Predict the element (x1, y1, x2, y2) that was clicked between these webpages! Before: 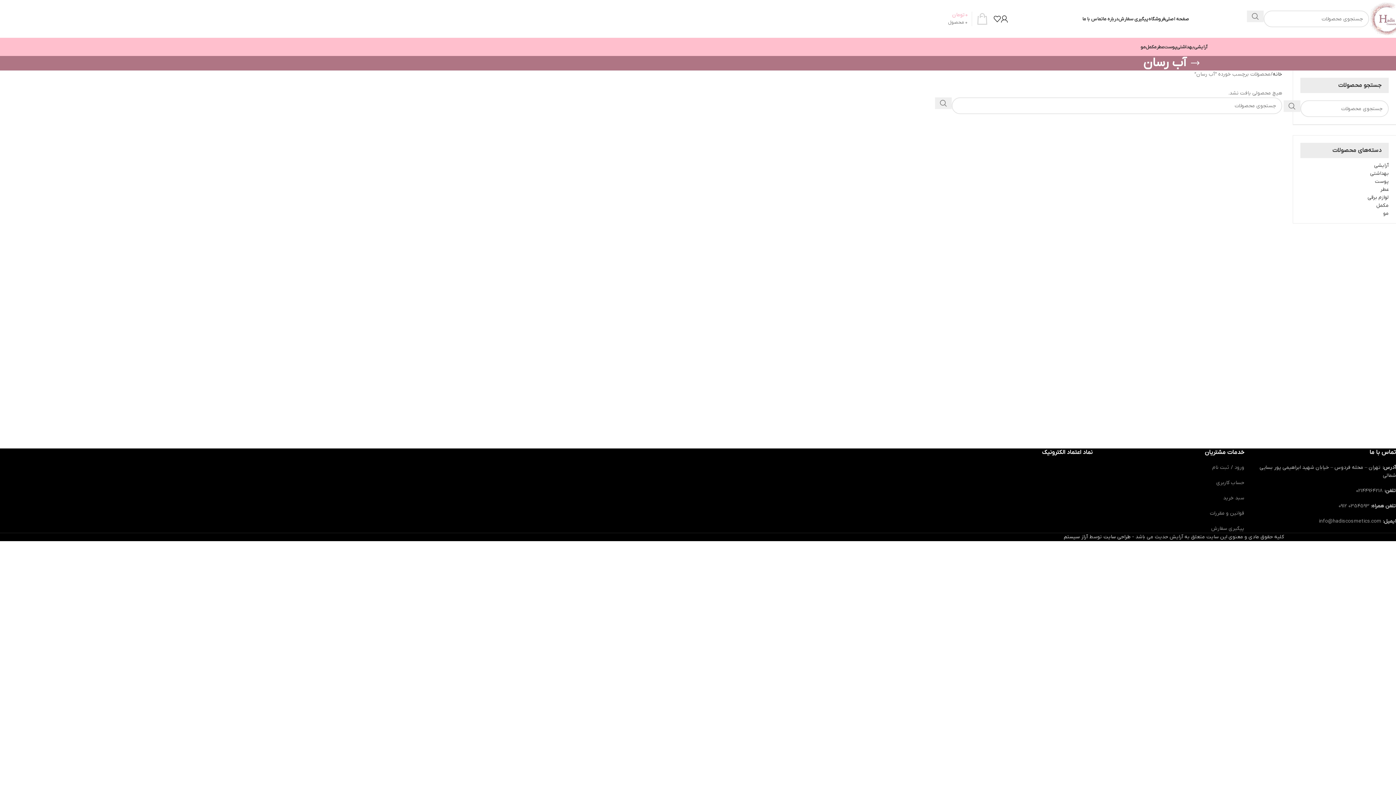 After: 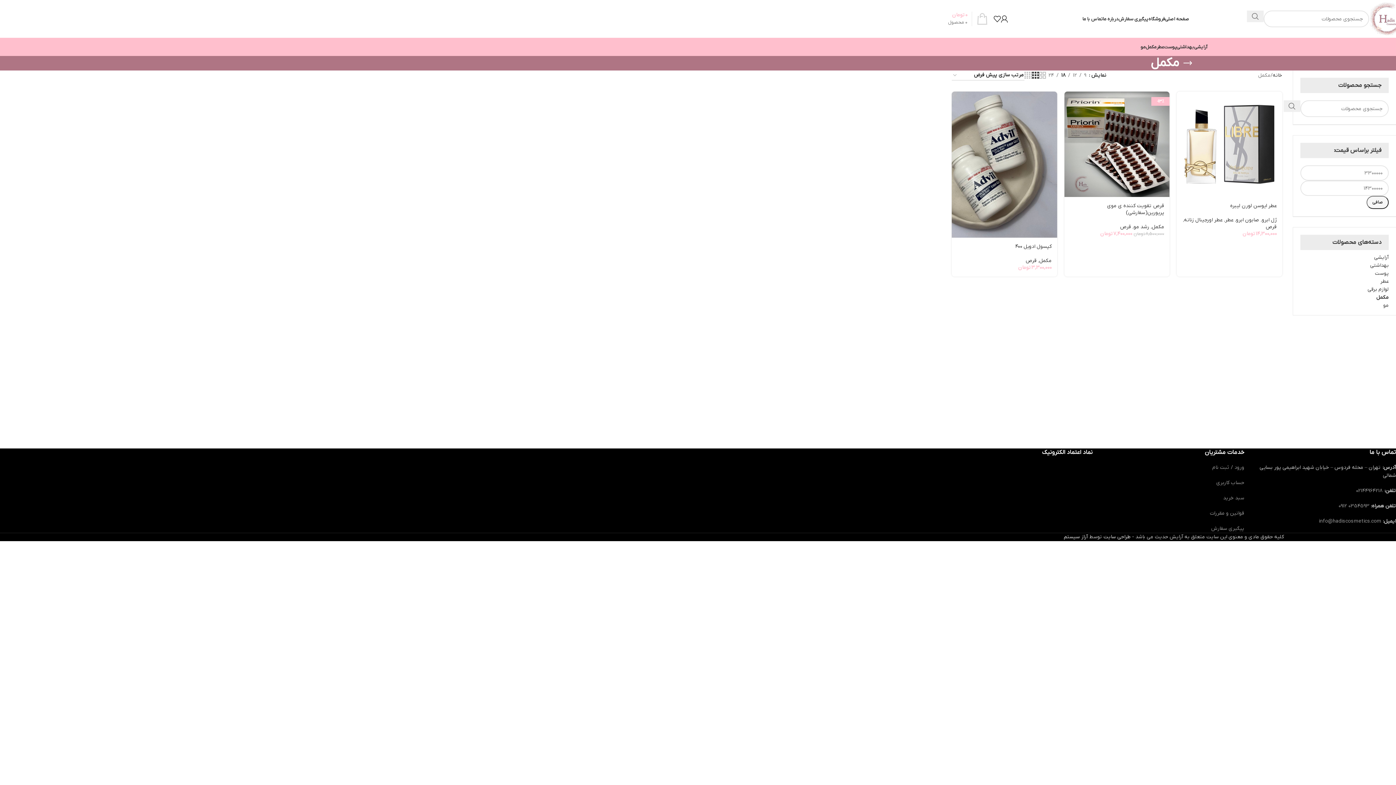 Action: bbox: (1300, 201, 1389, 209) label: مکمل